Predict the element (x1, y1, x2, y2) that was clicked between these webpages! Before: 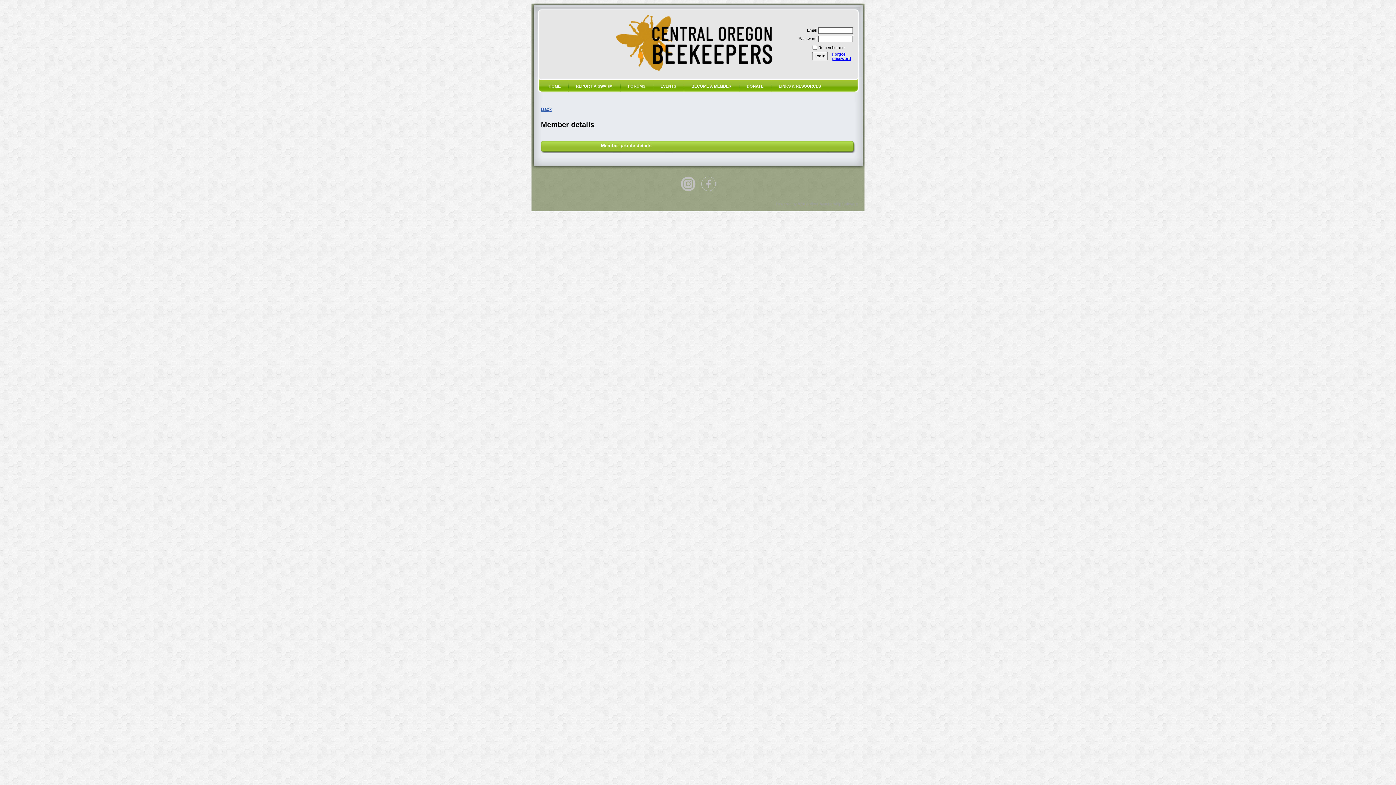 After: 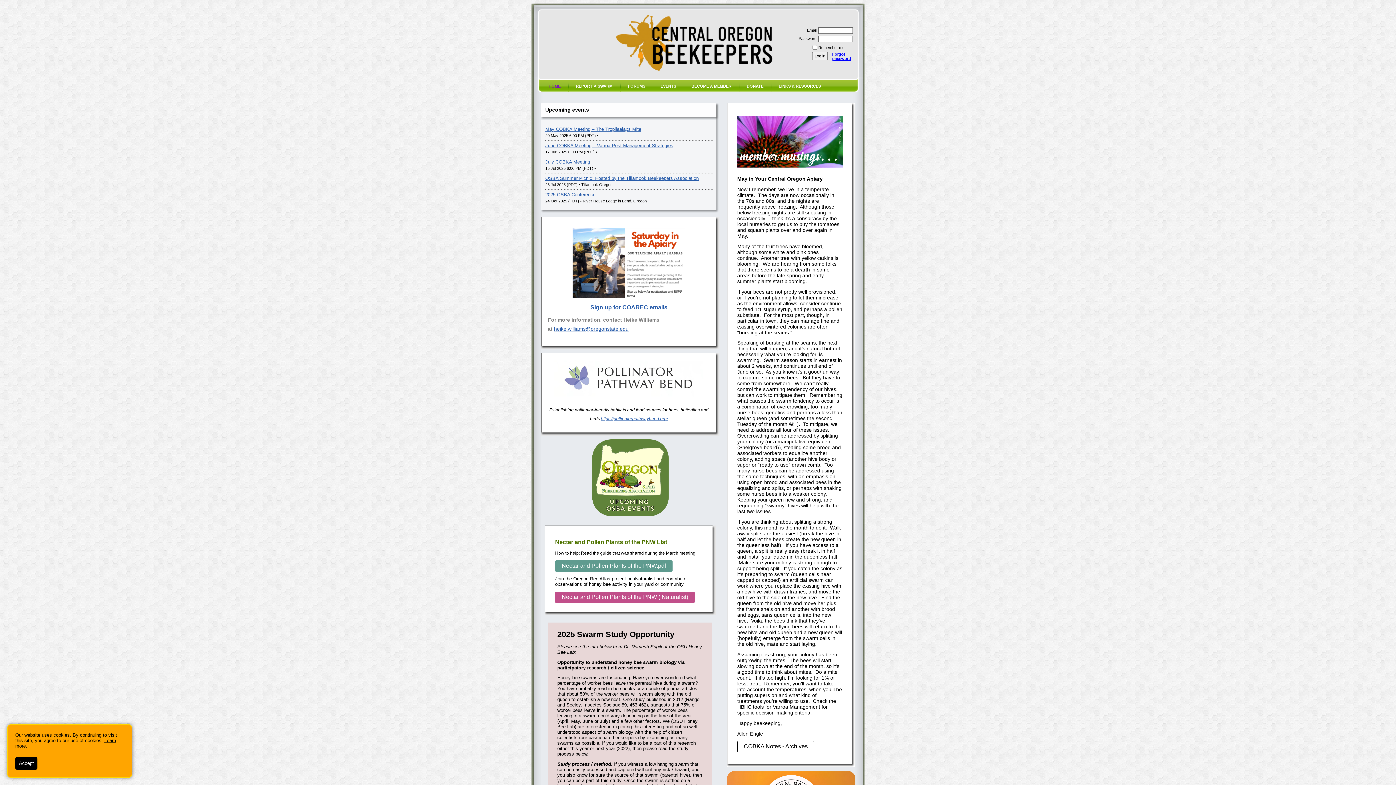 Action: bbox: (541, 80, 568, 91) label: HOME